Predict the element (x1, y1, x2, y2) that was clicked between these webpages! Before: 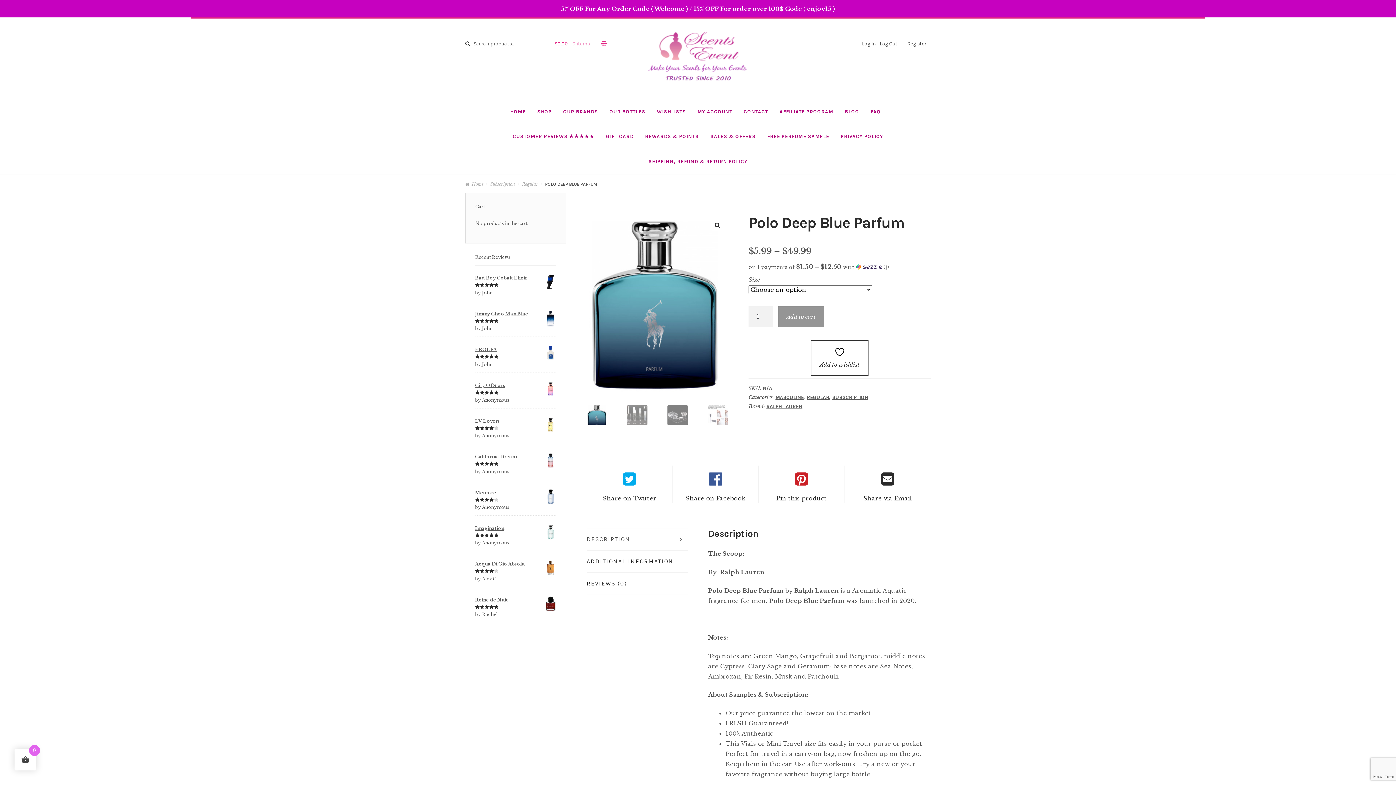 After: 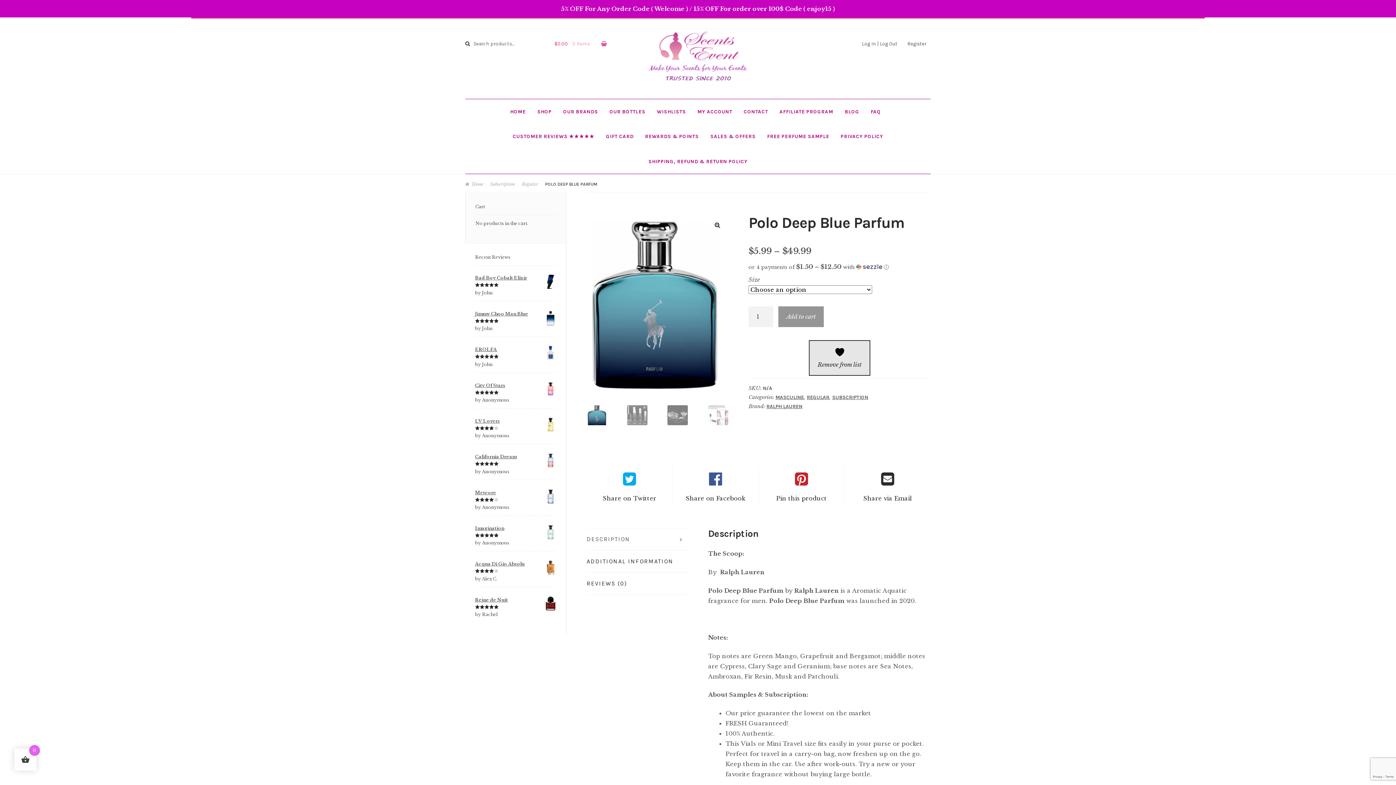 Action: label: Add to wishlist bbox: (811, 340, 868, 375)